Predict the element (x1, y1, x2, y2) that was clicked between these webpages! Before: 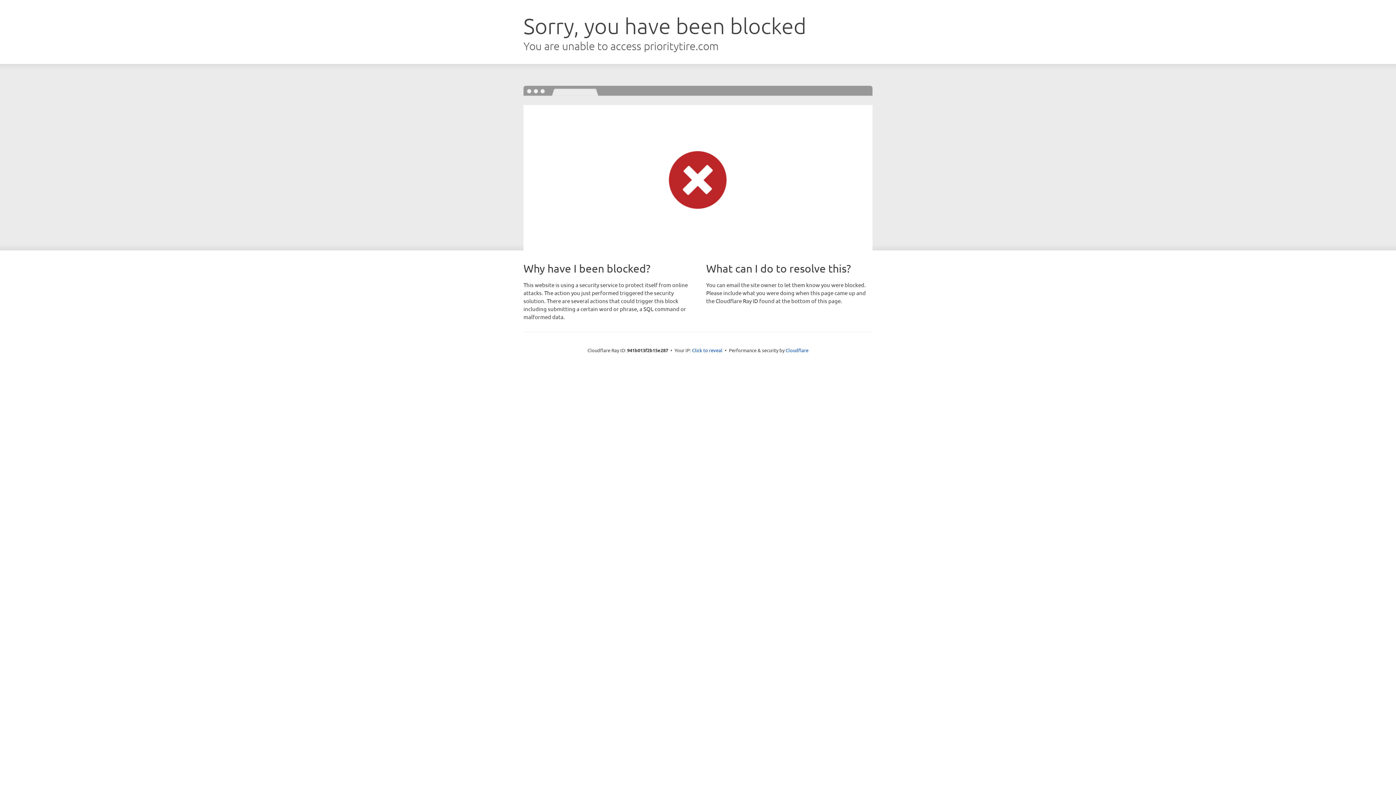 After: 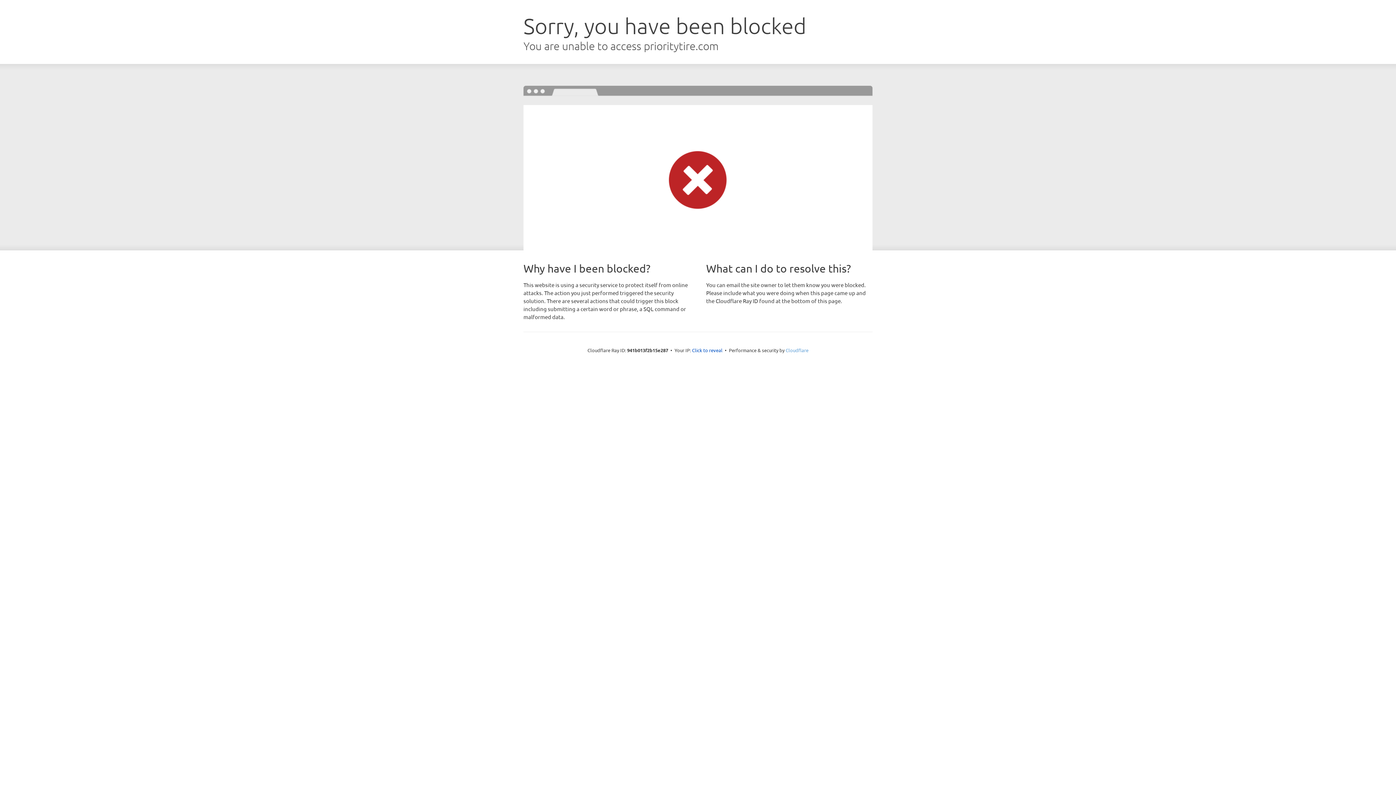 Action: bbox: (785, 347, 808, 353) label: Cloudflare